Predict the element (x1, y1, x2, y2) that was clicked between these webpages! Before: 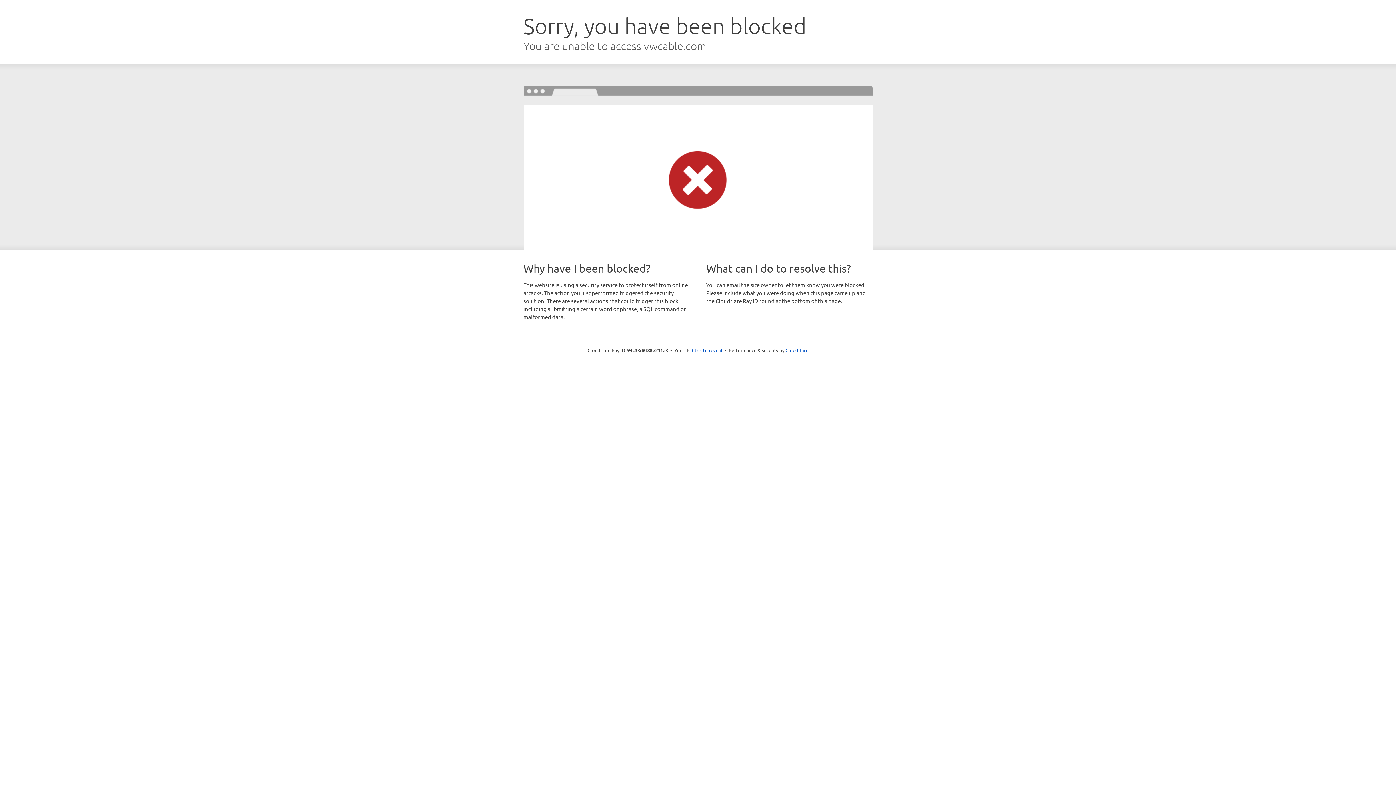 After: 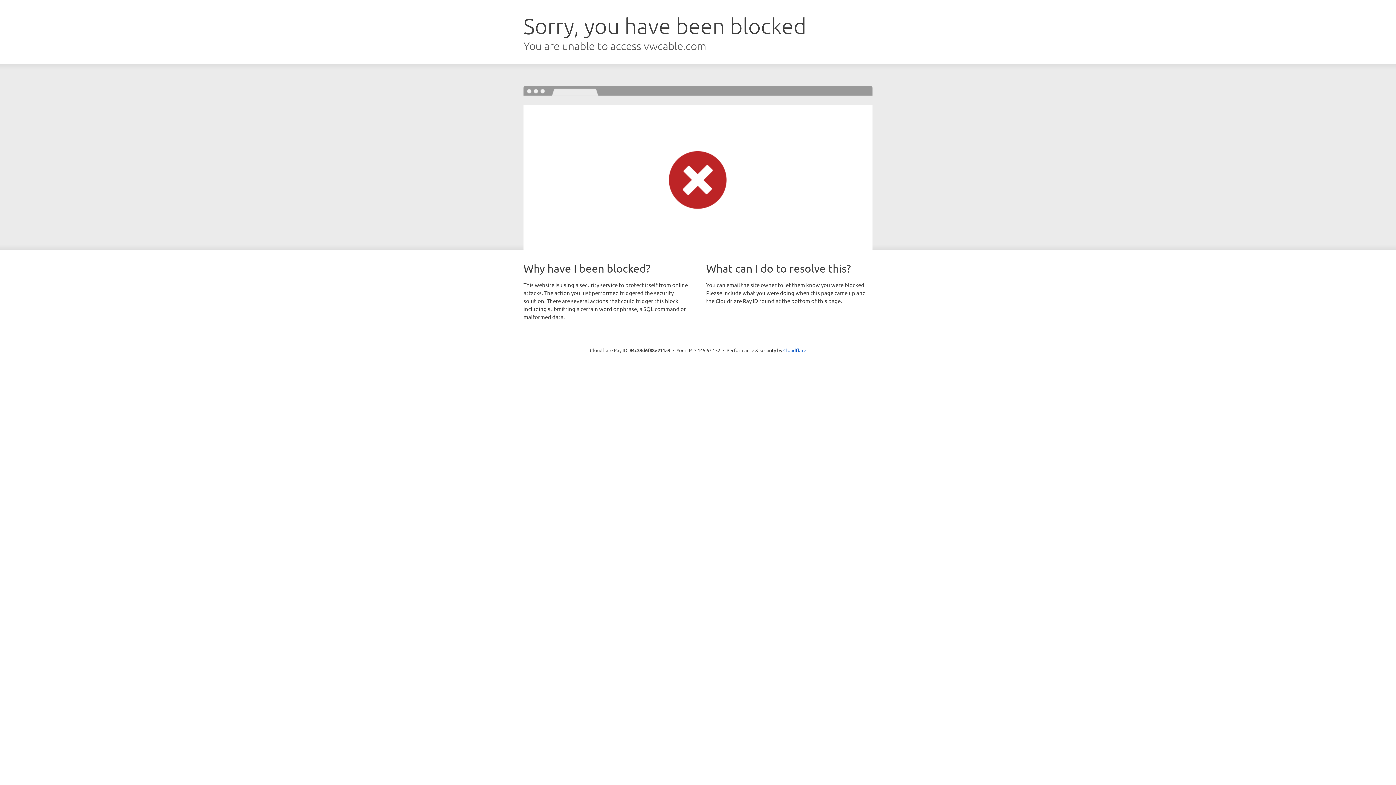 Action: label: Click to reveal bbox: (692, 346, 722, 353)